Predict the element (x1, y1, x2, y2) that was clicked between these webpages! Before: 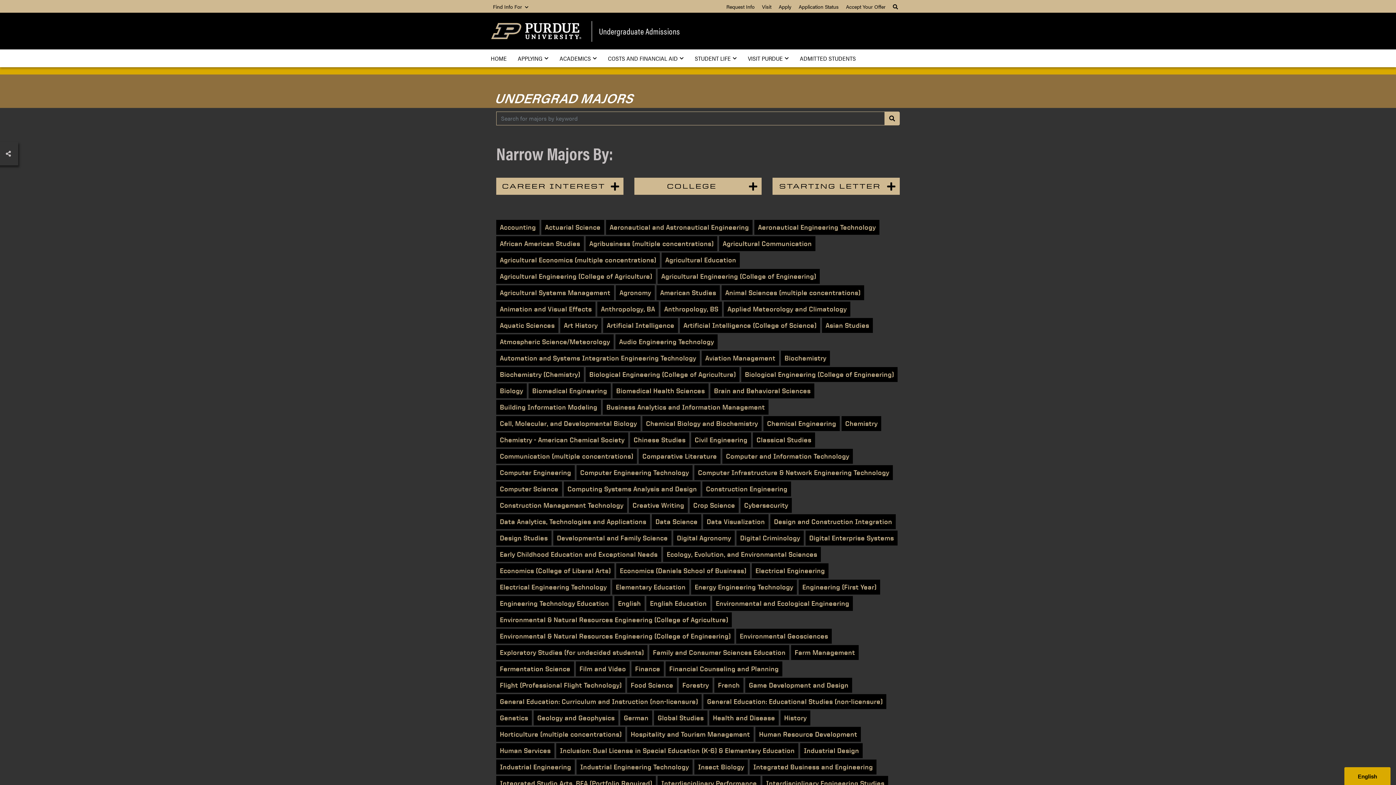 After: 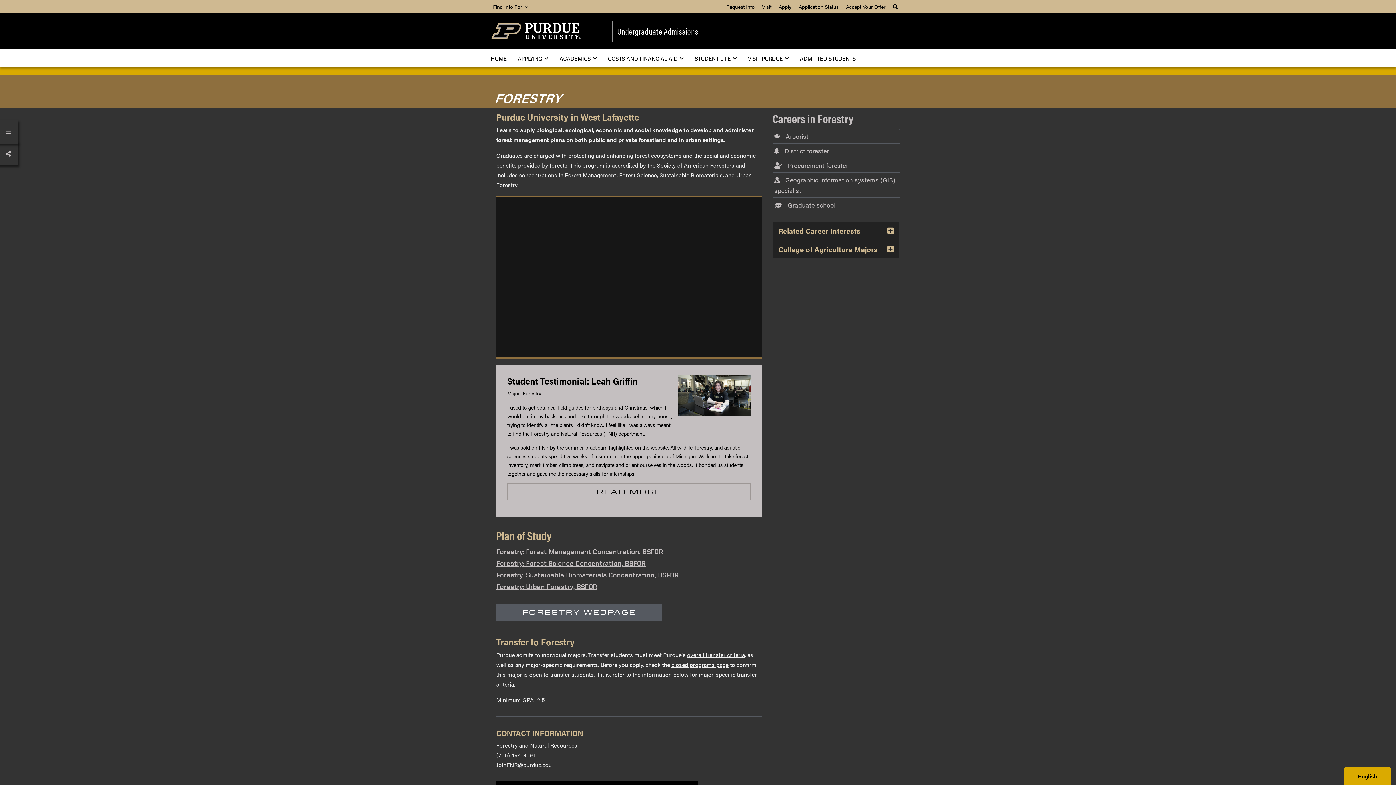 Action: bbox: (678, 678, 712, 693) label: Forestry